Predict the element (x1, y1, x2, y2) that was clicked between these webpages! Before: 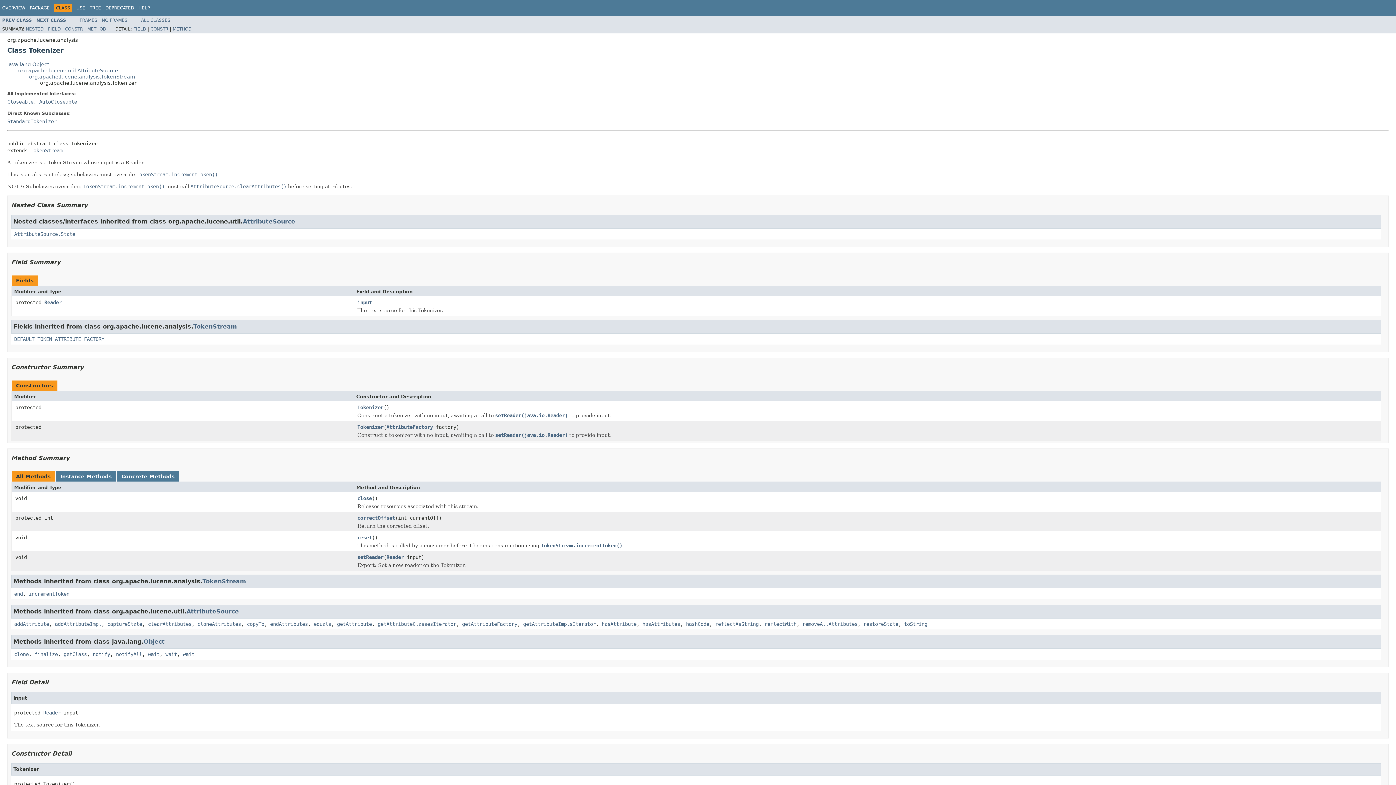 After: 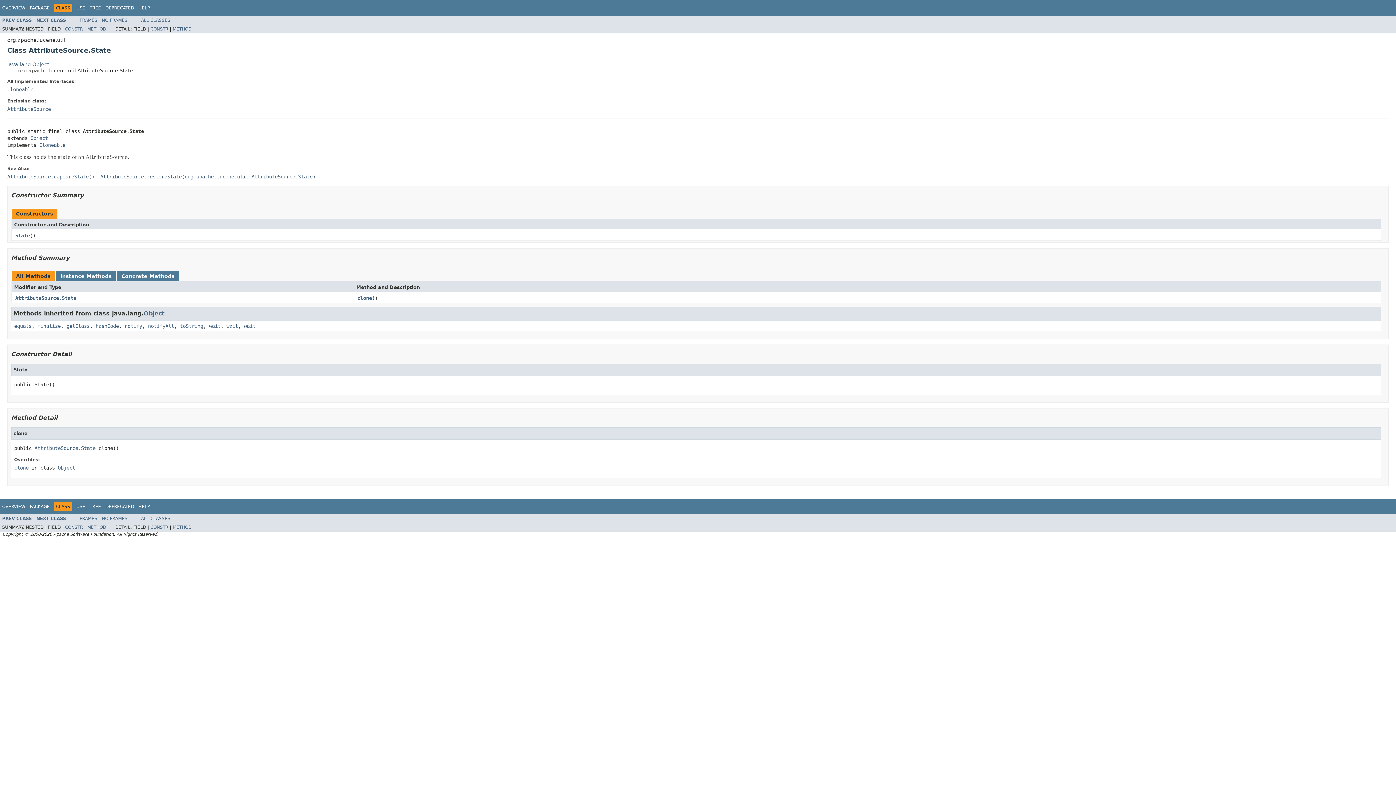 Action: label: AttributeSource.State bbox: (14, 231, 75, 236)